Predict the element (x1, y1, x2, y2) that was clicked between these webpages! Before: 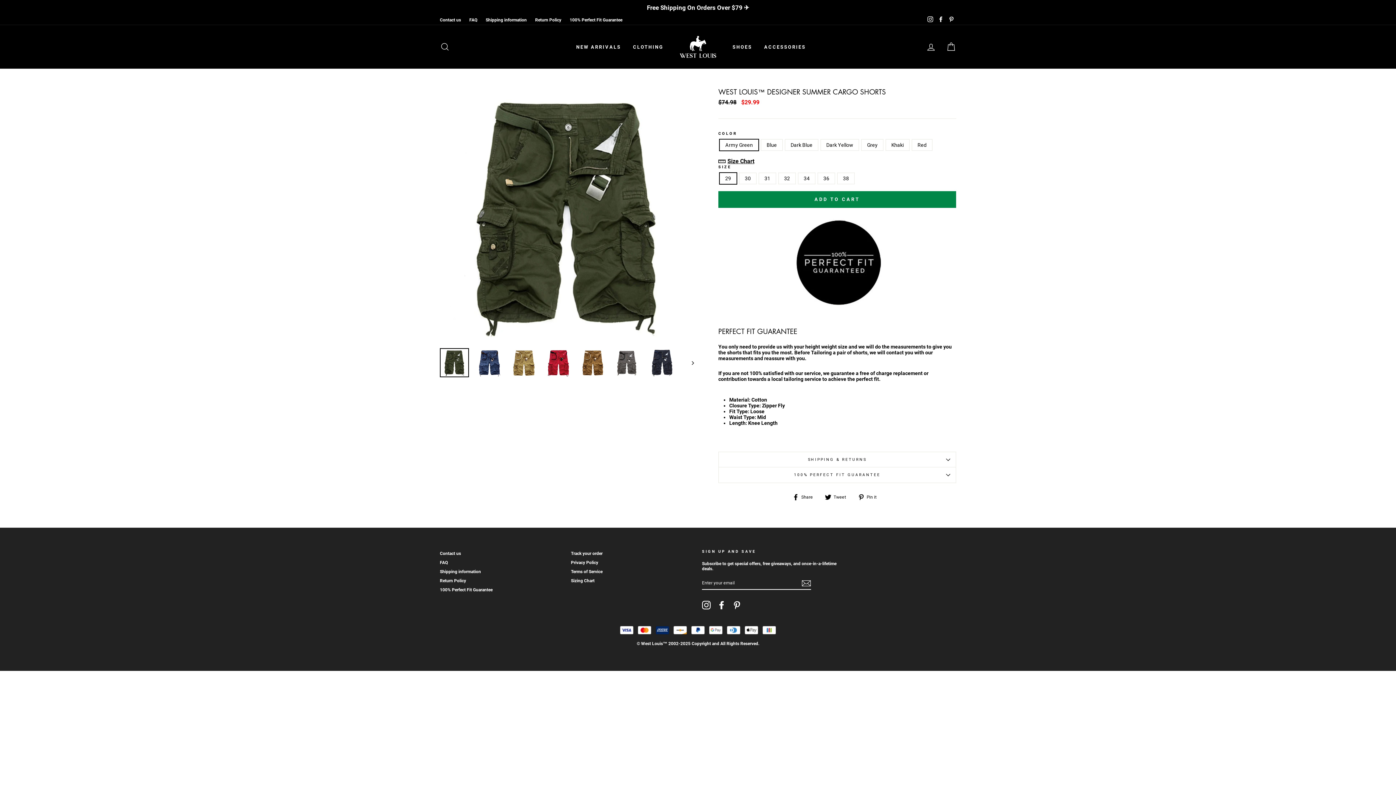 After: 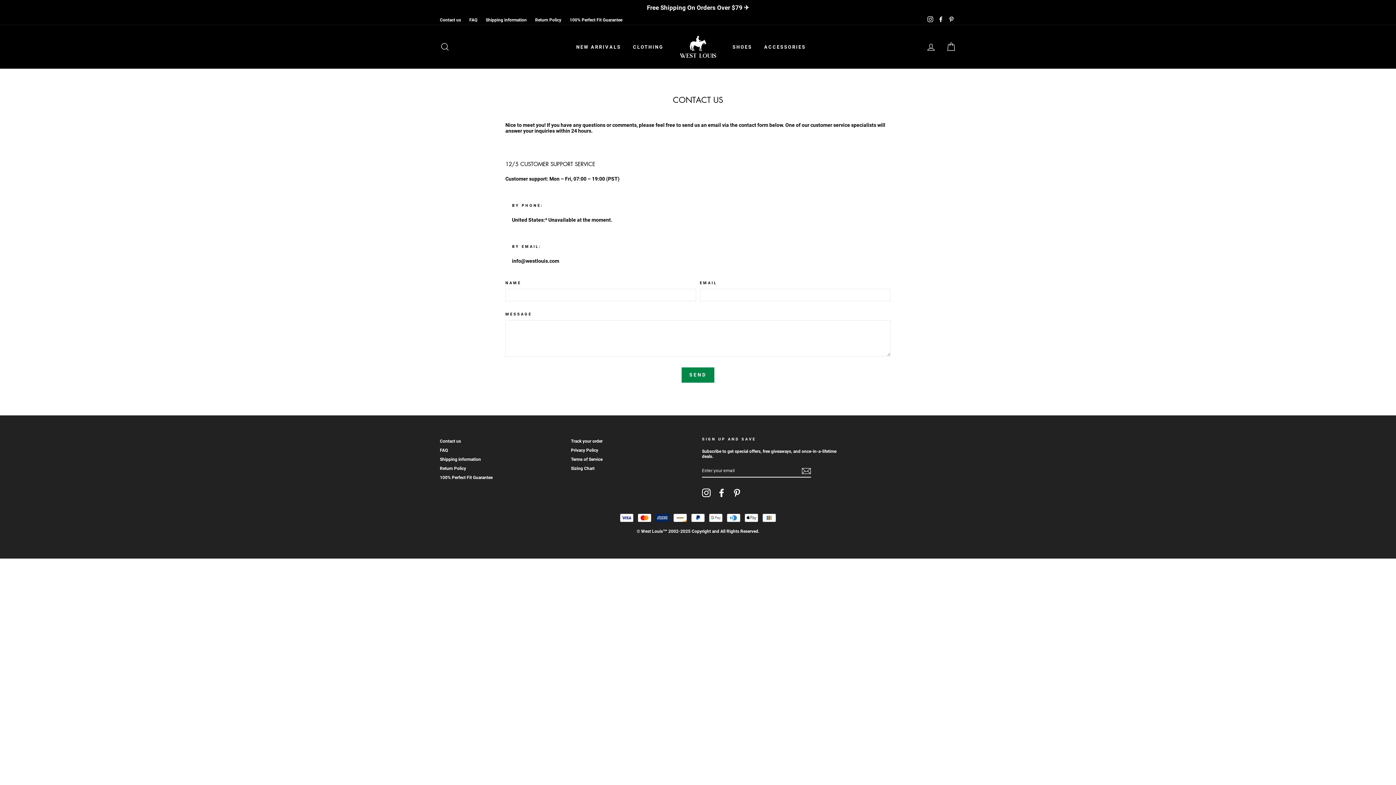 Action: label: Contact us bbox: (440, 549, 461, 557)